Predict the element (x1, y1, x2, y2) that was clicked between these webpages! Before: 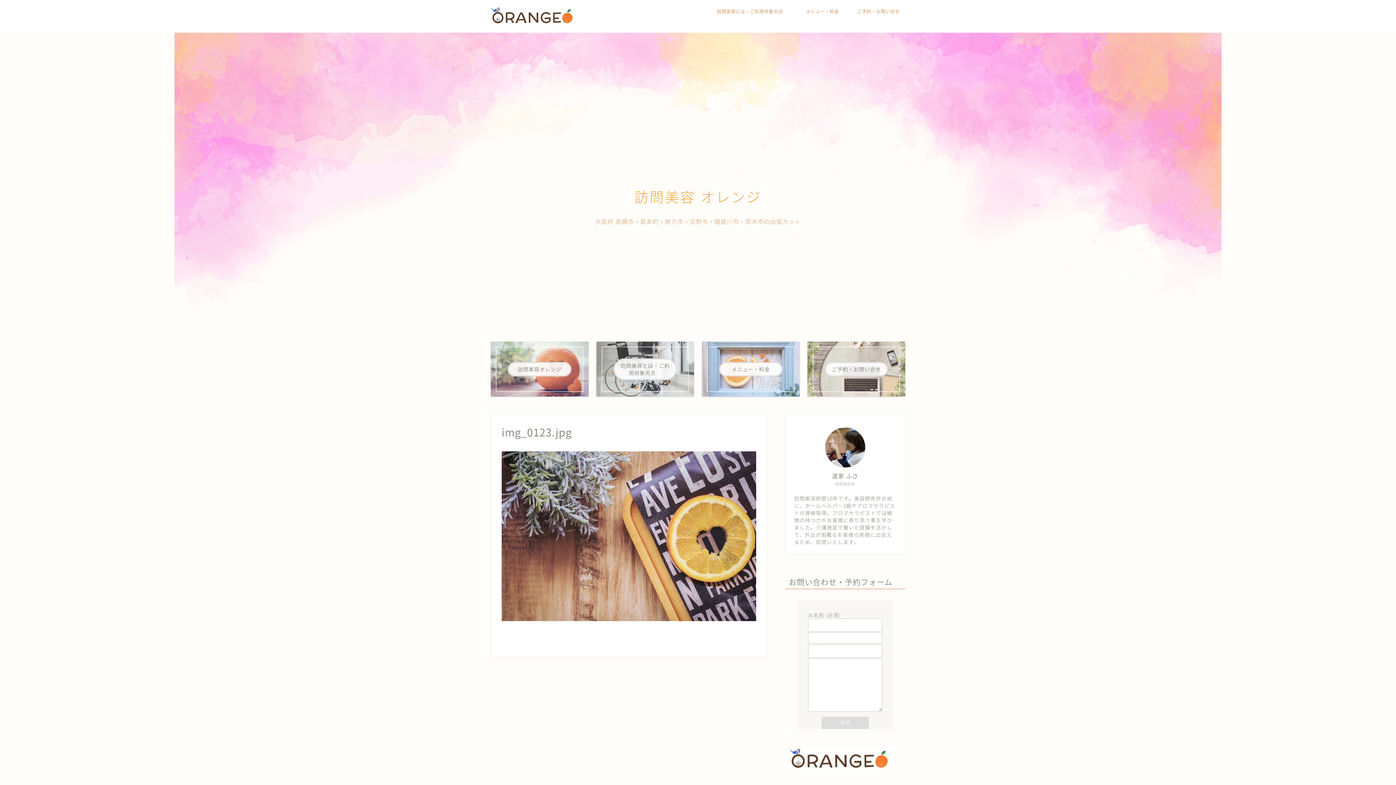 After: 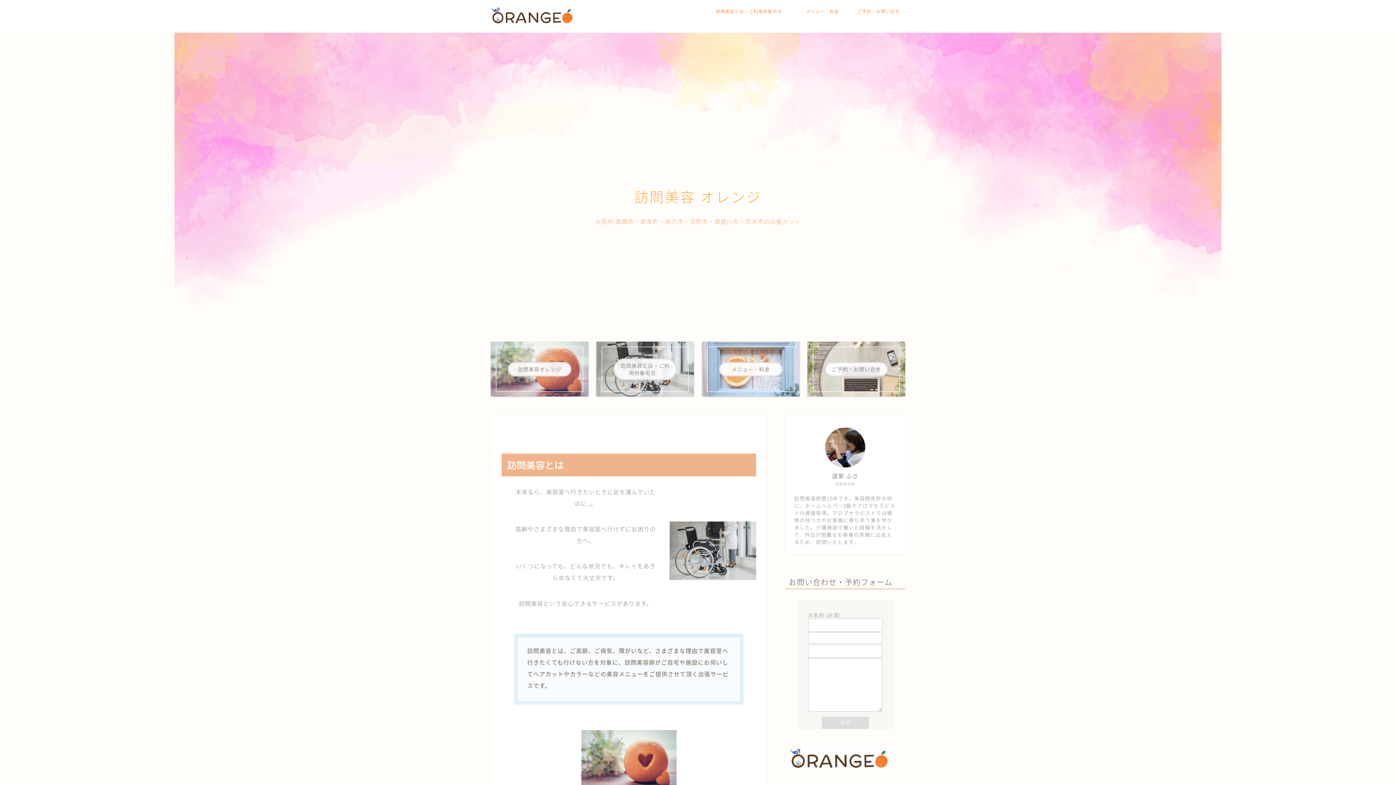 Action: label: 訪問美容とは・ご利用対象の方　 bbox: (708, 5, 797, 20)